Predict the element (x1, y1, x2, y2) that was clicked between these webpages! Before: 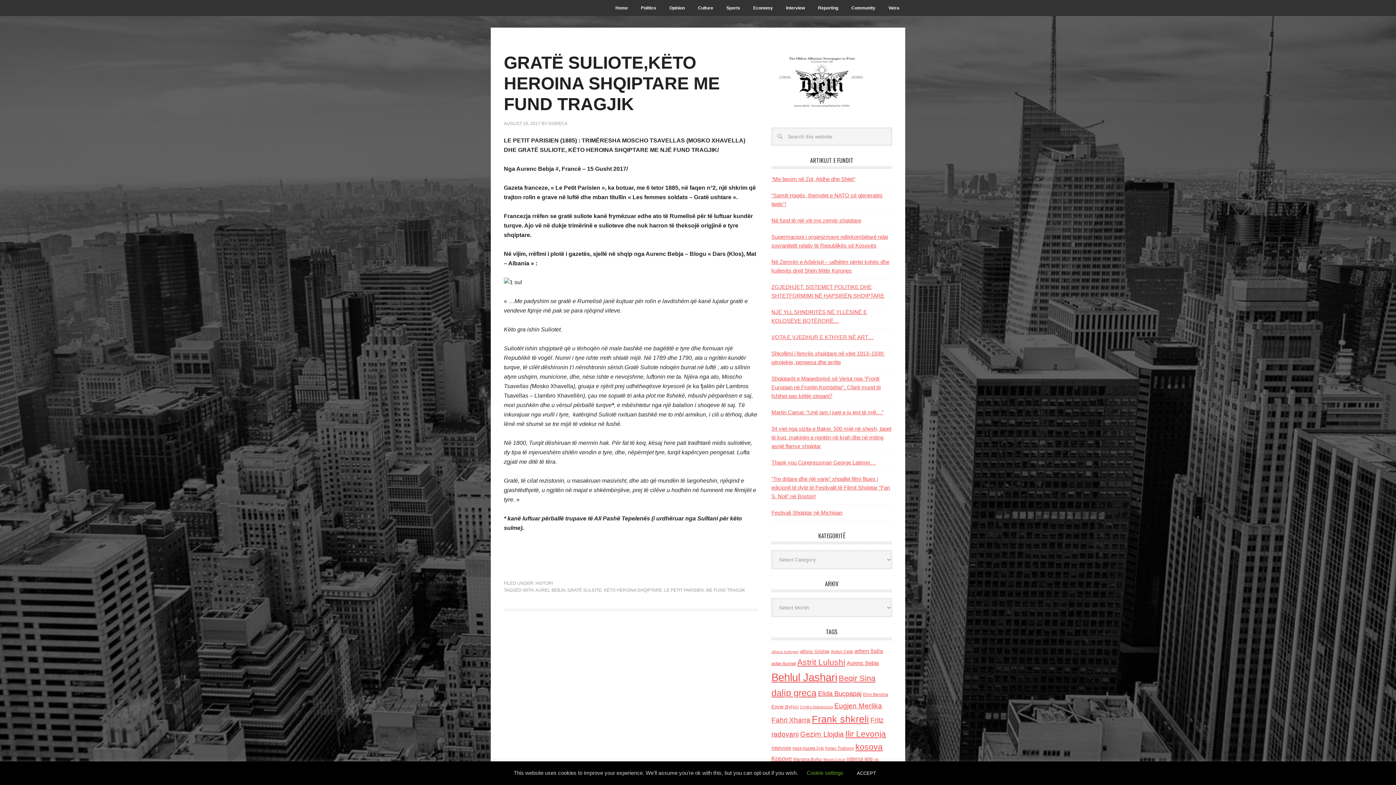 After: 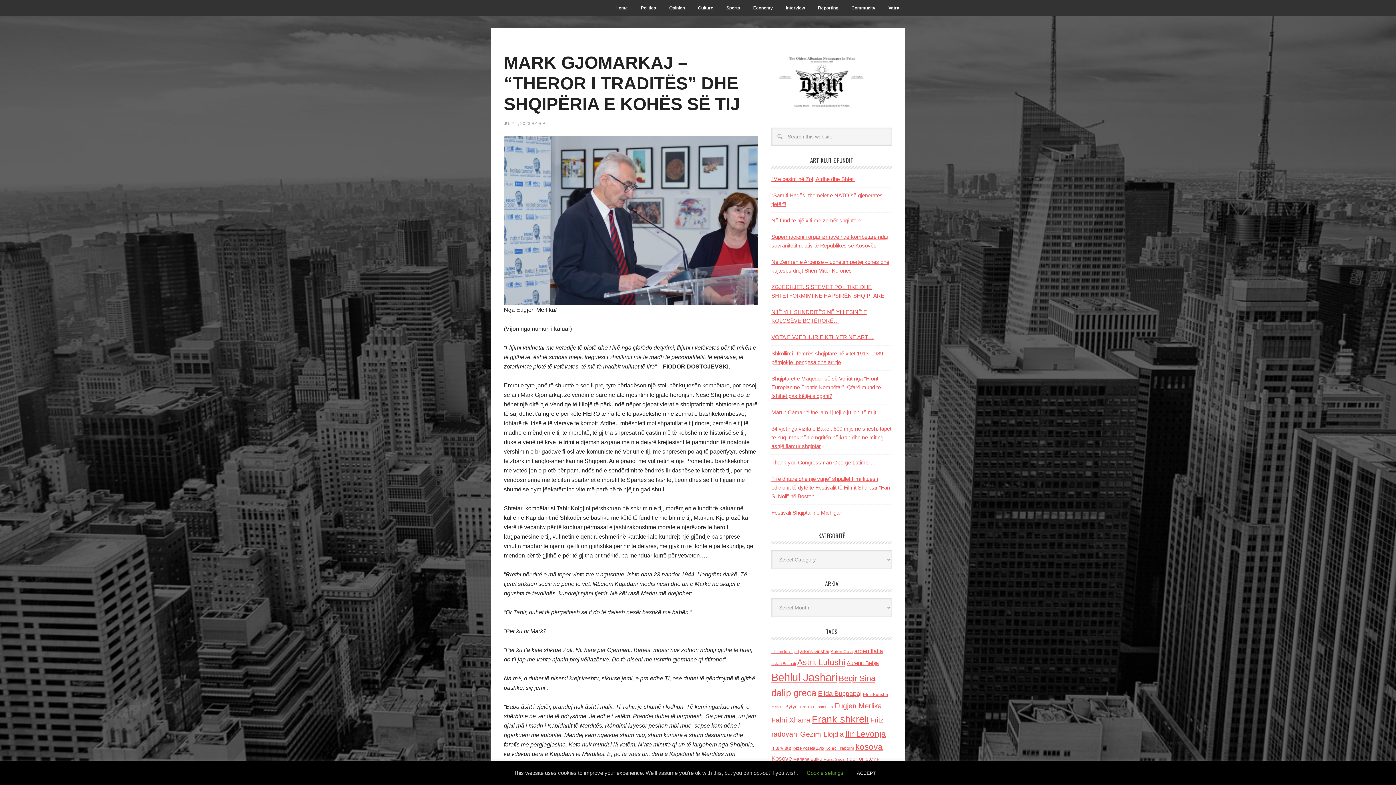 Action: bbox: (834, 702, 882, 710) label: Eugjen Merlika (335 items)